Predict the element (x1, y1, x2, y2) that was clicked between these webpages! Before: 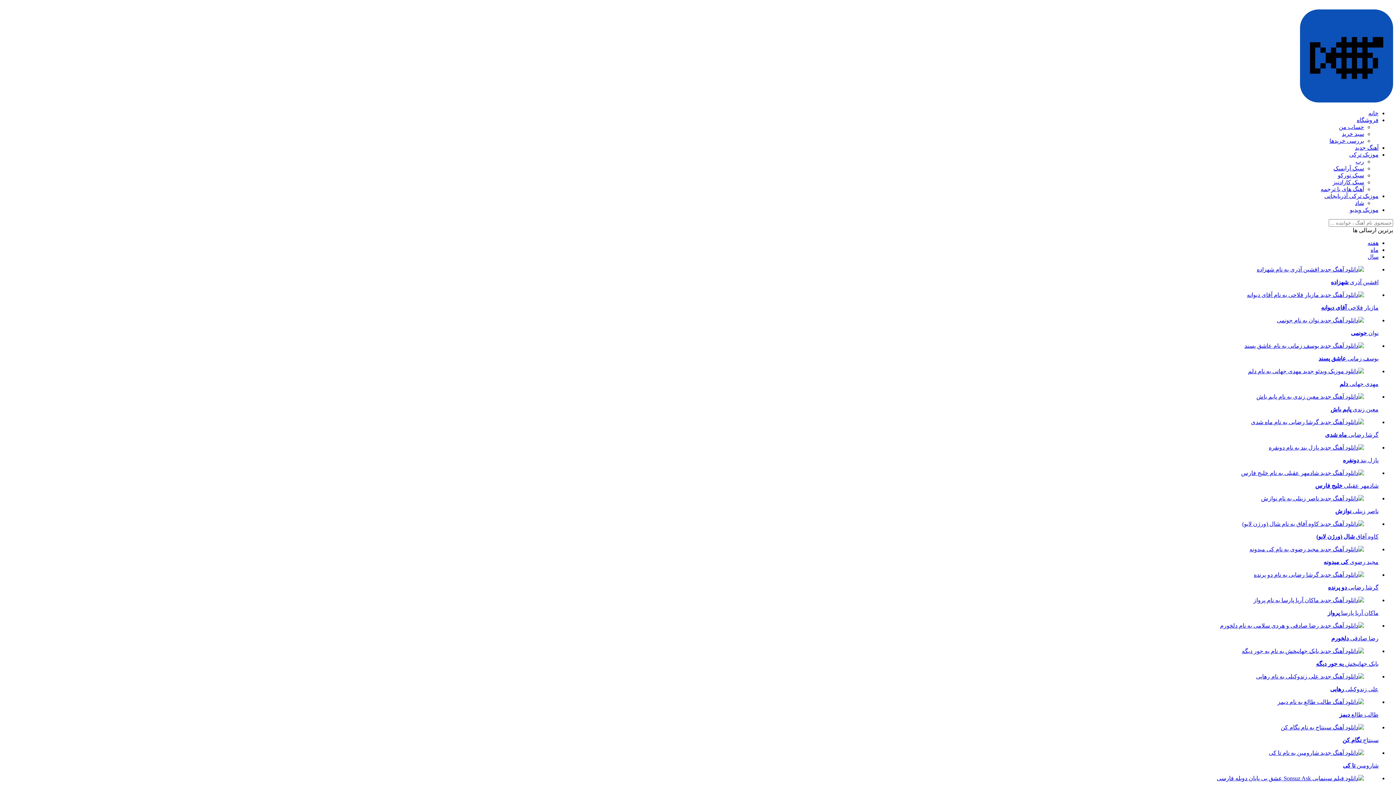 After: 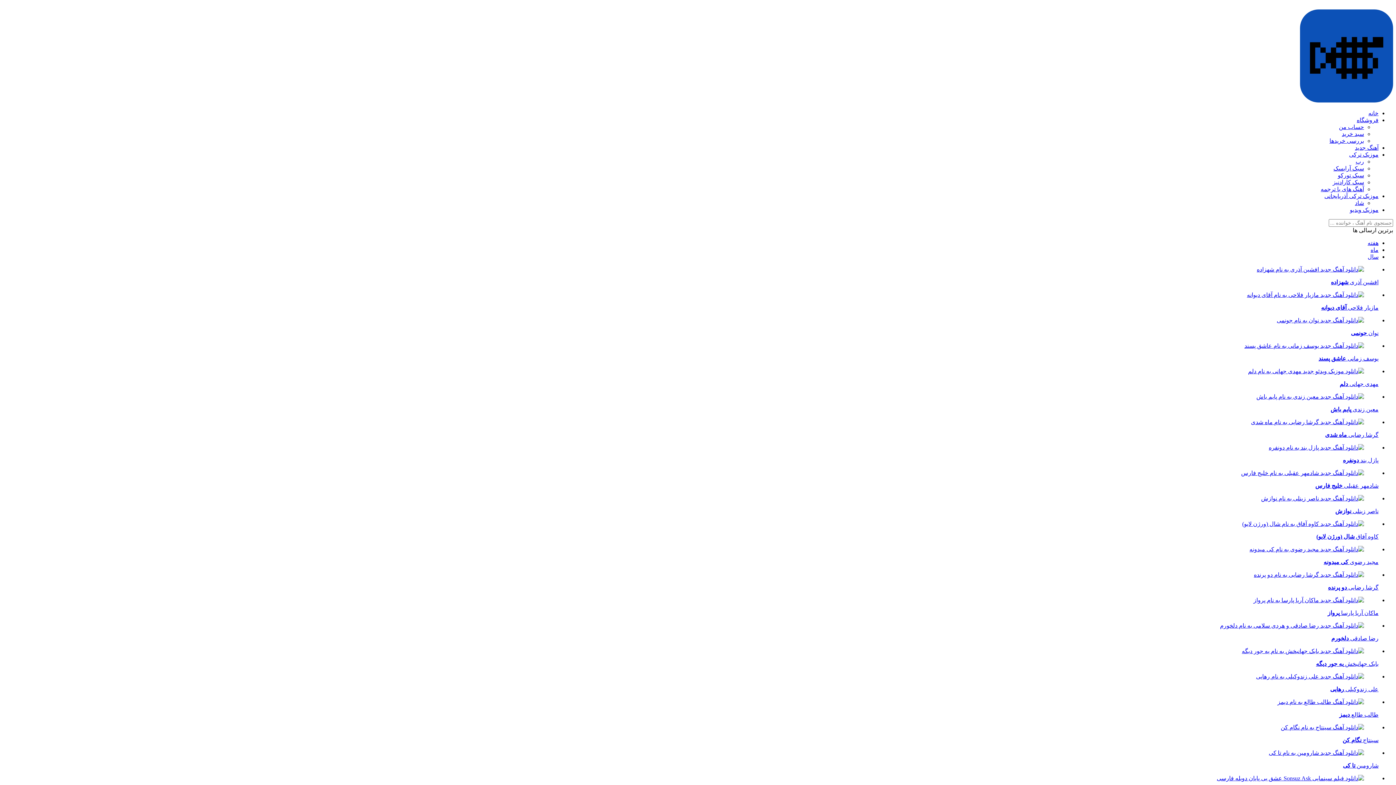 Action: bbox: (1329, 137, 1364, 144) label: بررسی خریدها